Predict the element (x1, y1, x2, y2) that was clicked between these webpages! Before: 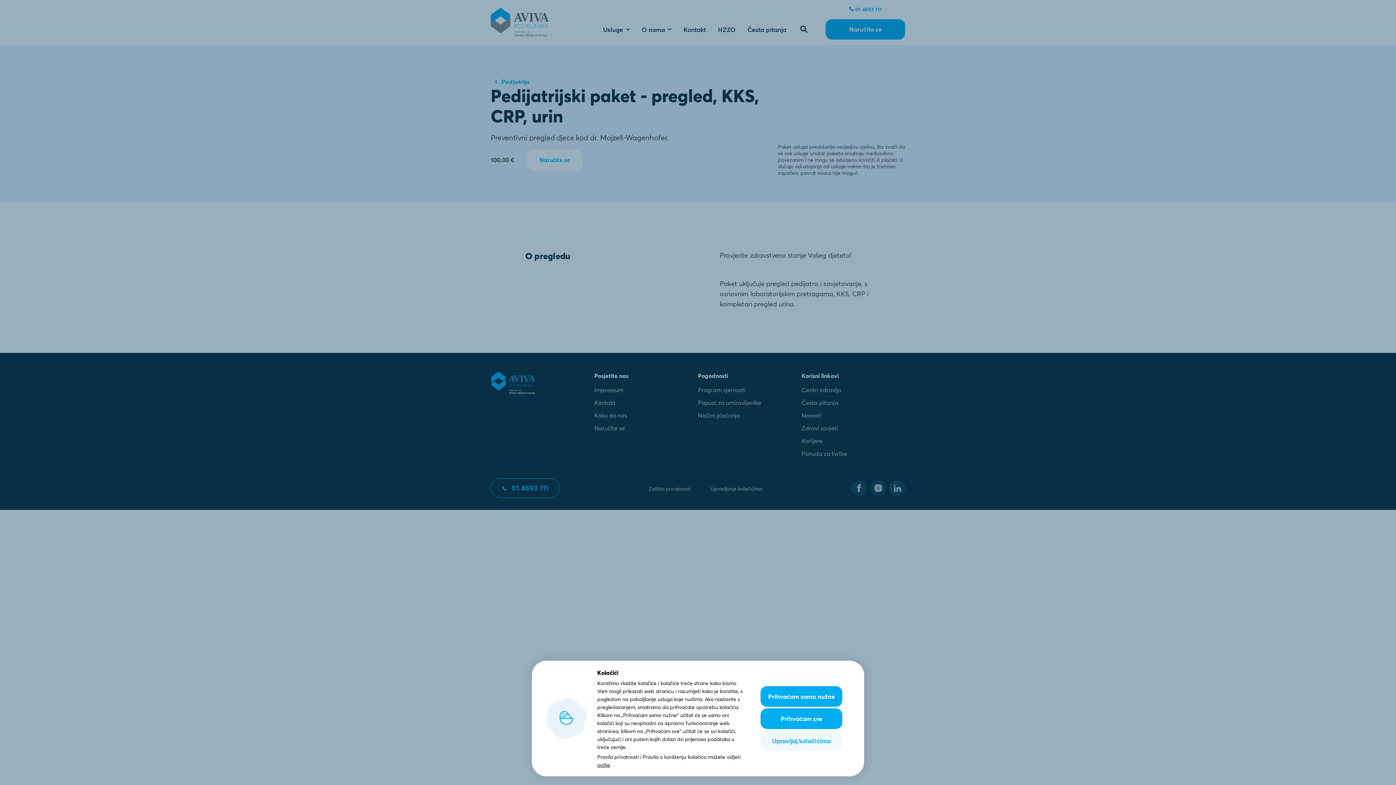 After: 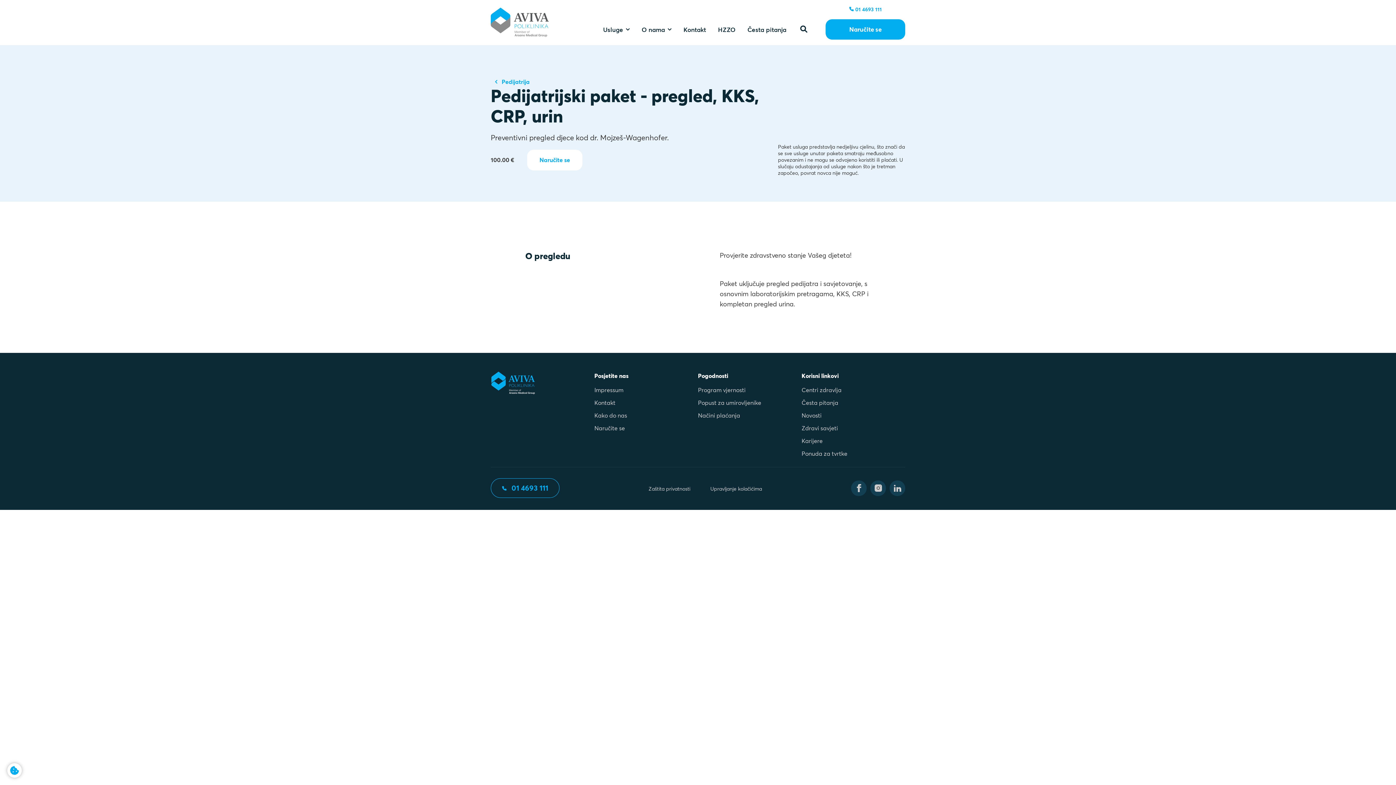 Action: label: Prihvaćam samo nužne bbox: (760, 686, 842, 707)